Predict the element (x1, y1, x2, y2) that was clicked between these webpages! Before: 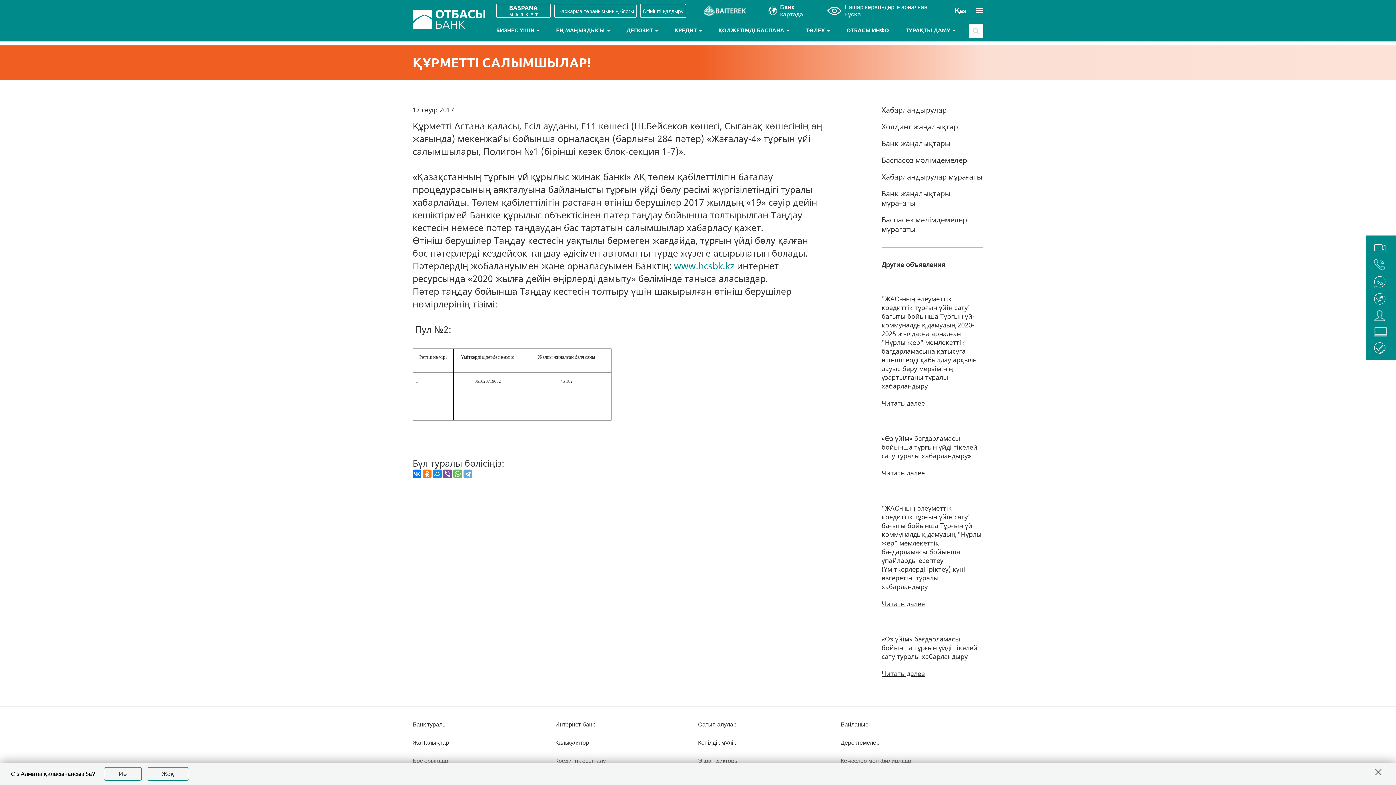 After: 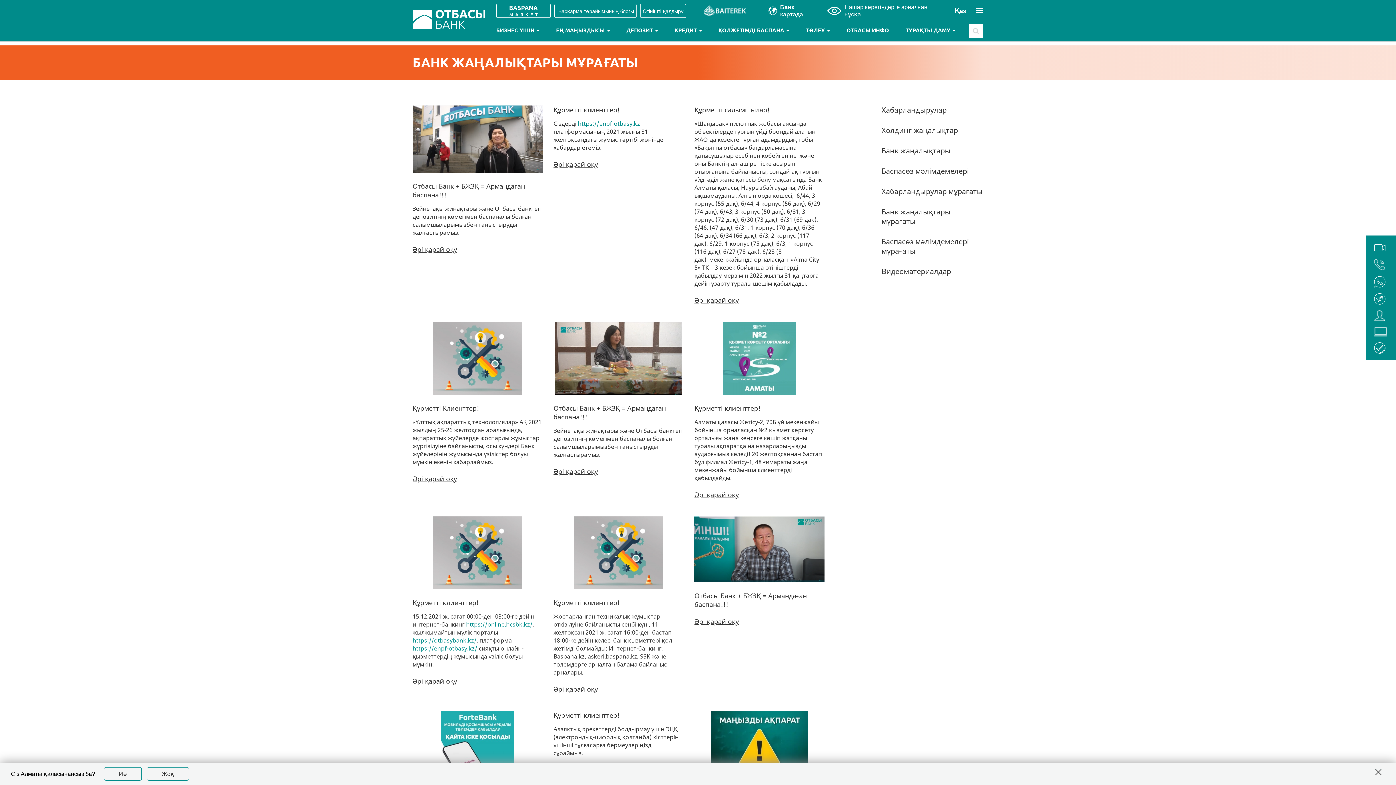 Action: bbox: (881, 188, 950, 208) label: Банк жаңалықтары мұрағаты